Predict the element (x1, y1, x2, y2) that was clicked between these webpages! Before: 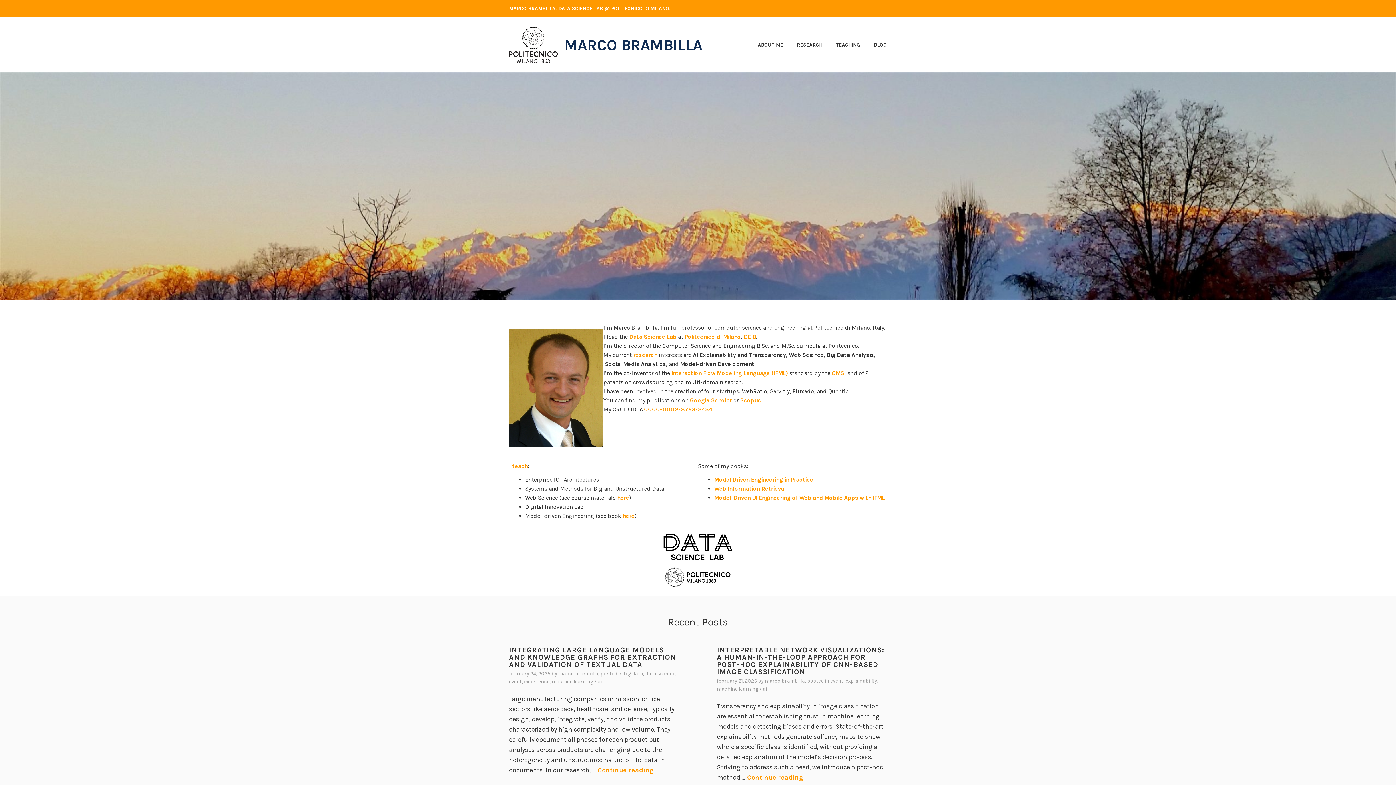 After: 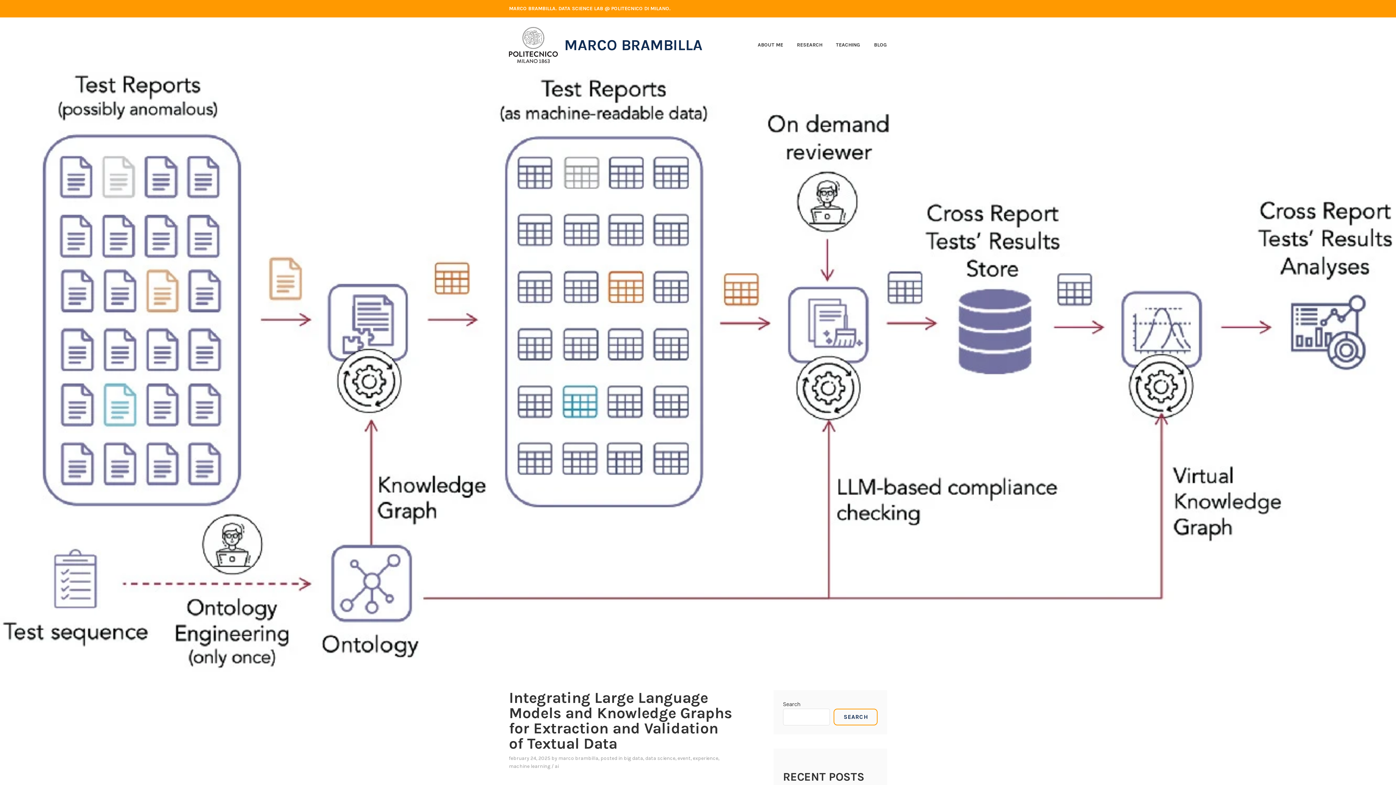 Action: label: Continue reading
Integrating Large Language Models and Knowledge Graphs for Extraction and Validation of Textual Data bbox: (597, 766, 653, 774)